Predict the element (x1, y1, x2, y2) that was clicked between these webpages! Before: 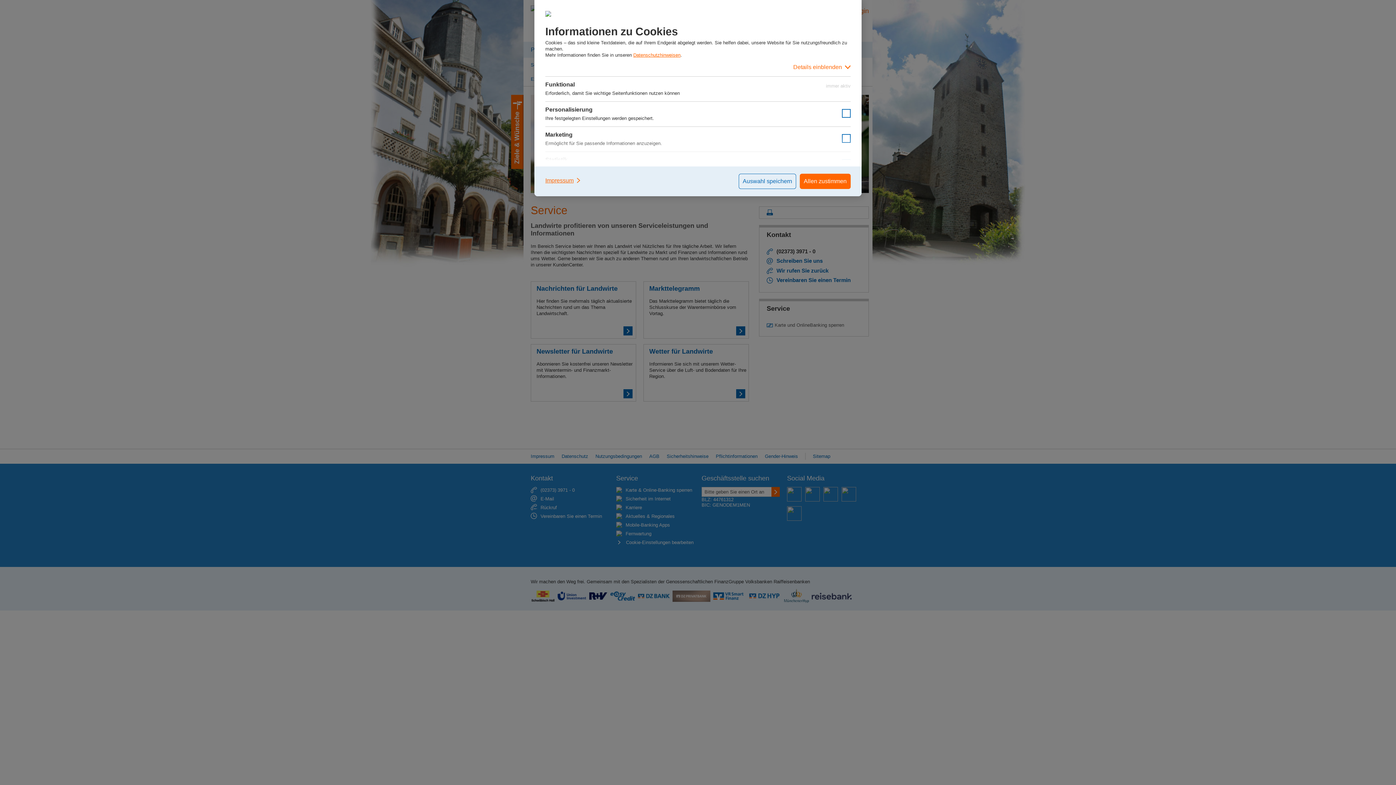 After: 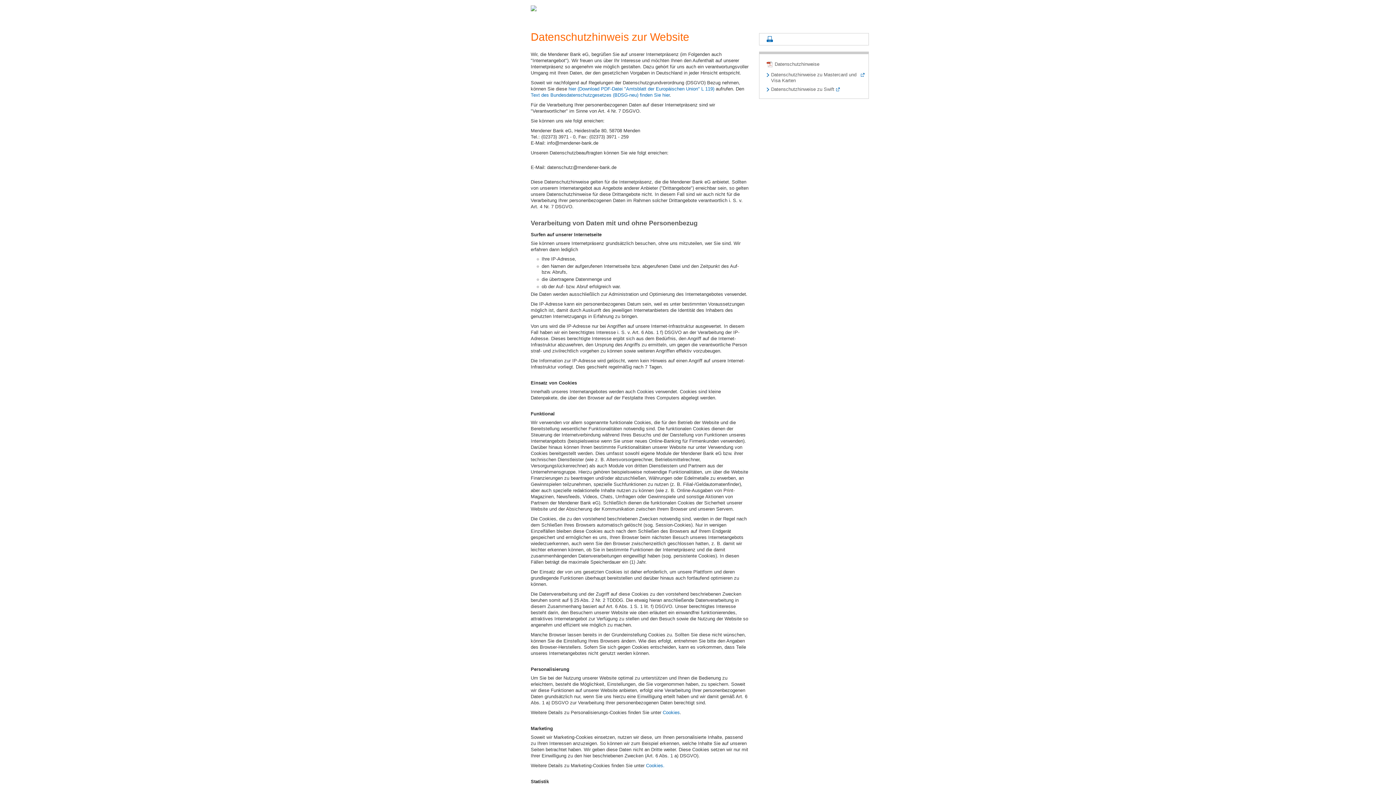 Action: bbox: (633, 52, 680, 57) label: Datenschutzhinweisen